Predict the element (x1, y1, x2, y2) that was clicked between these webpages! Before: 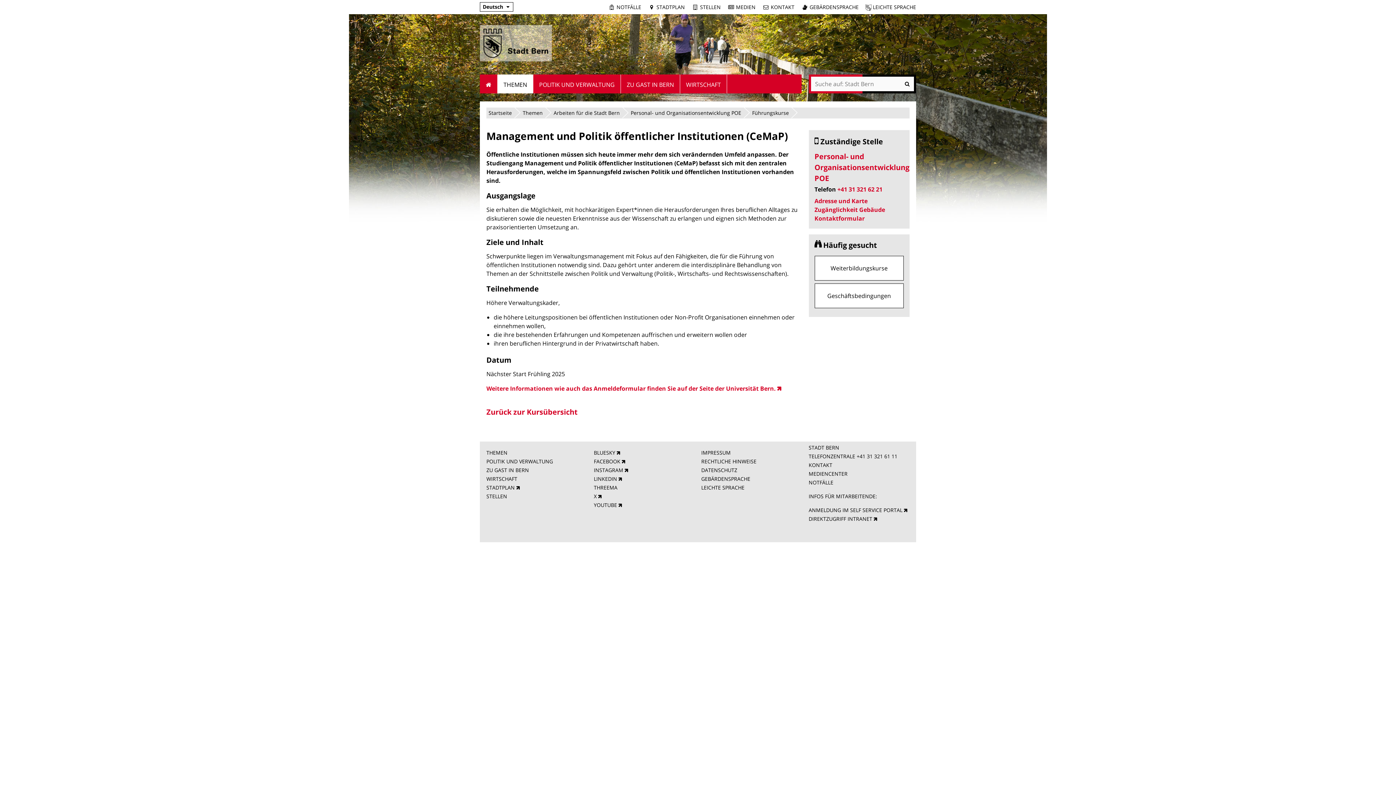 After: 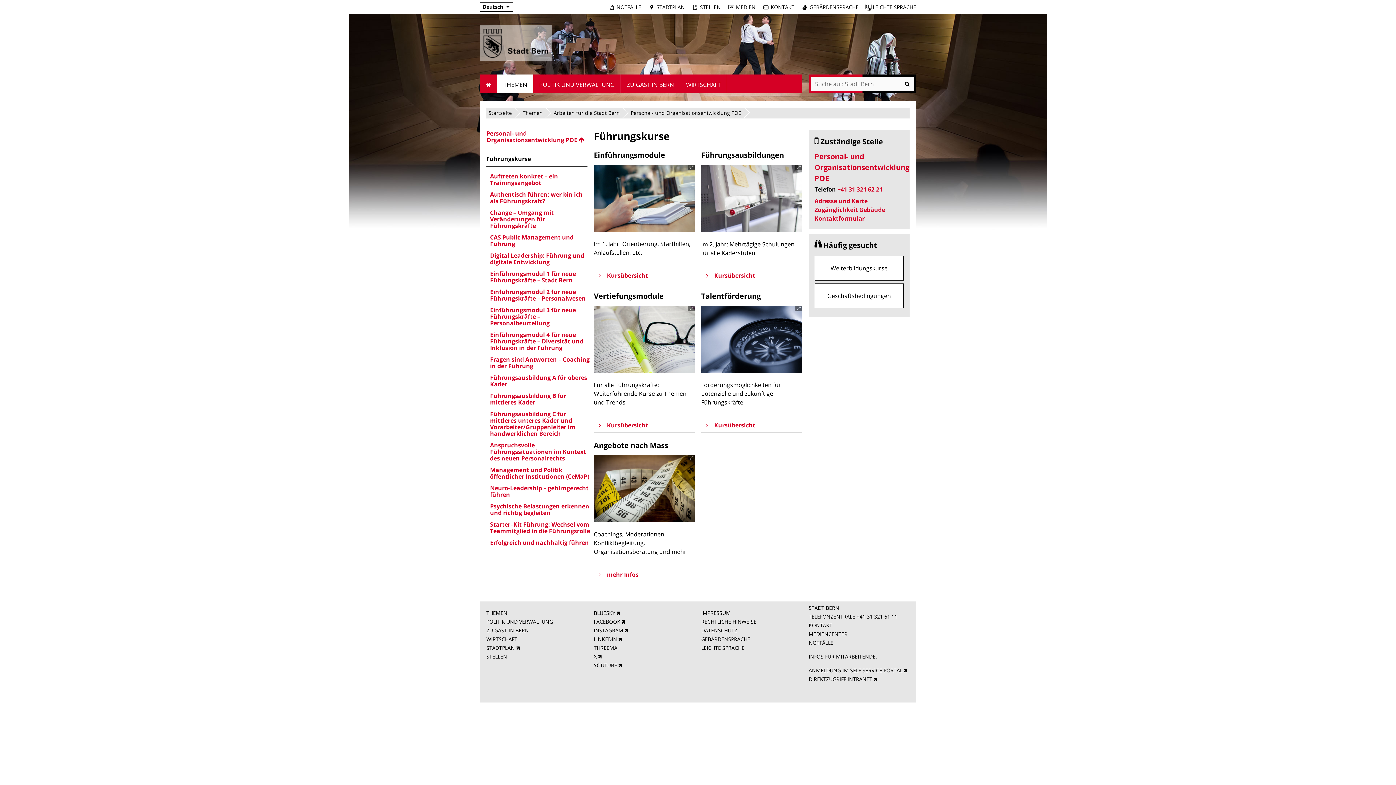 Action: label: Führungskurse bbox: (750, 107, 791, 118)